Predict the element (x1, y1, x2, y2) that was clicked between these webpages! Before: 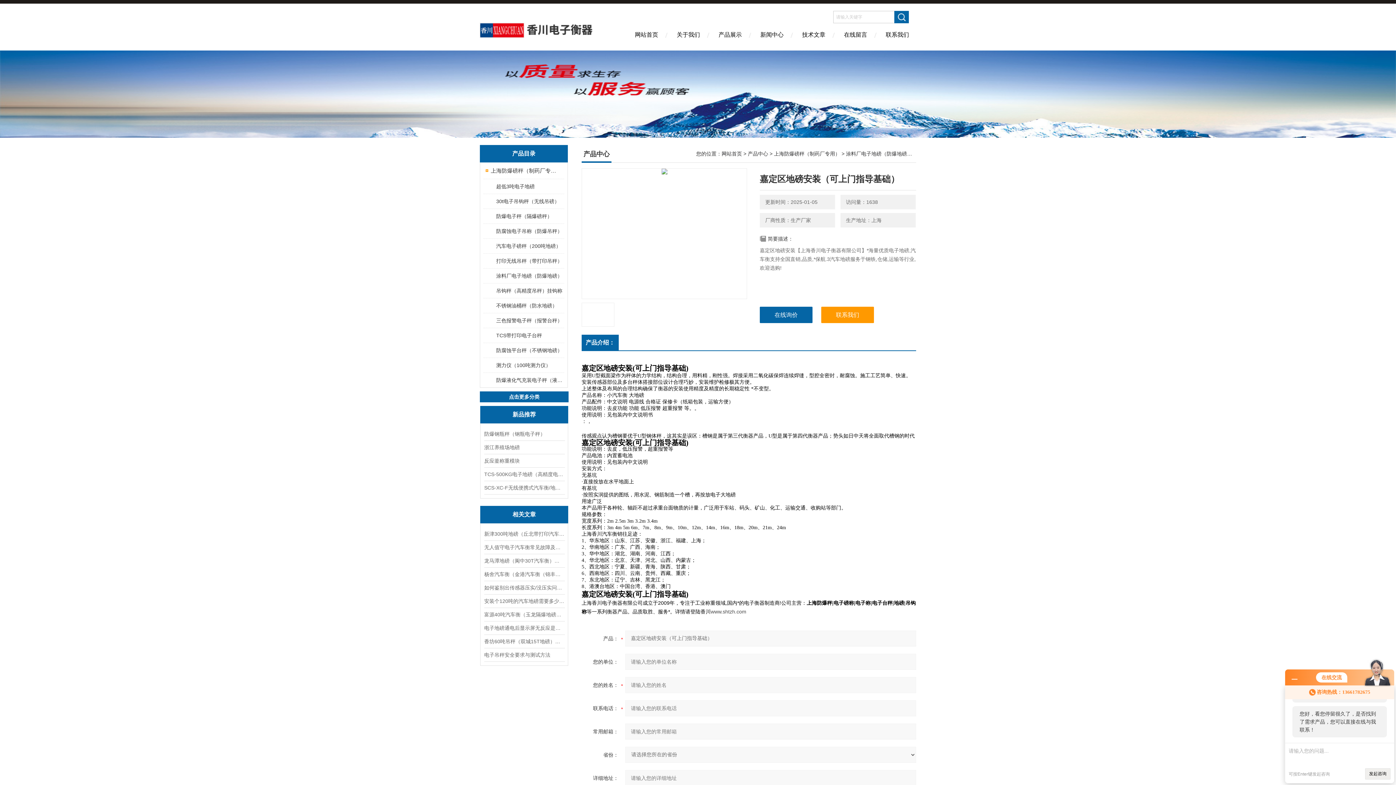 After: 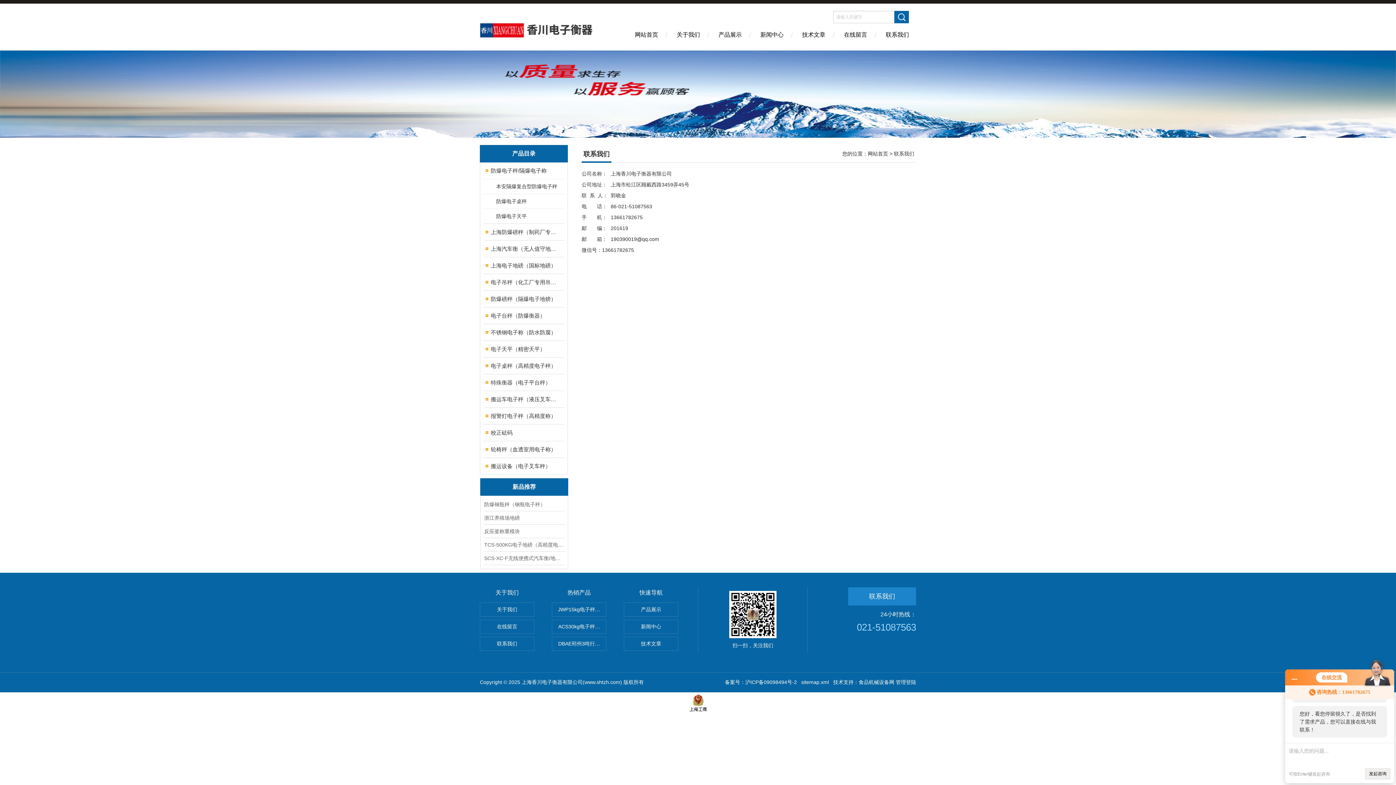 Action: bbox: (821, 306, 874, 323) label: 联系我们